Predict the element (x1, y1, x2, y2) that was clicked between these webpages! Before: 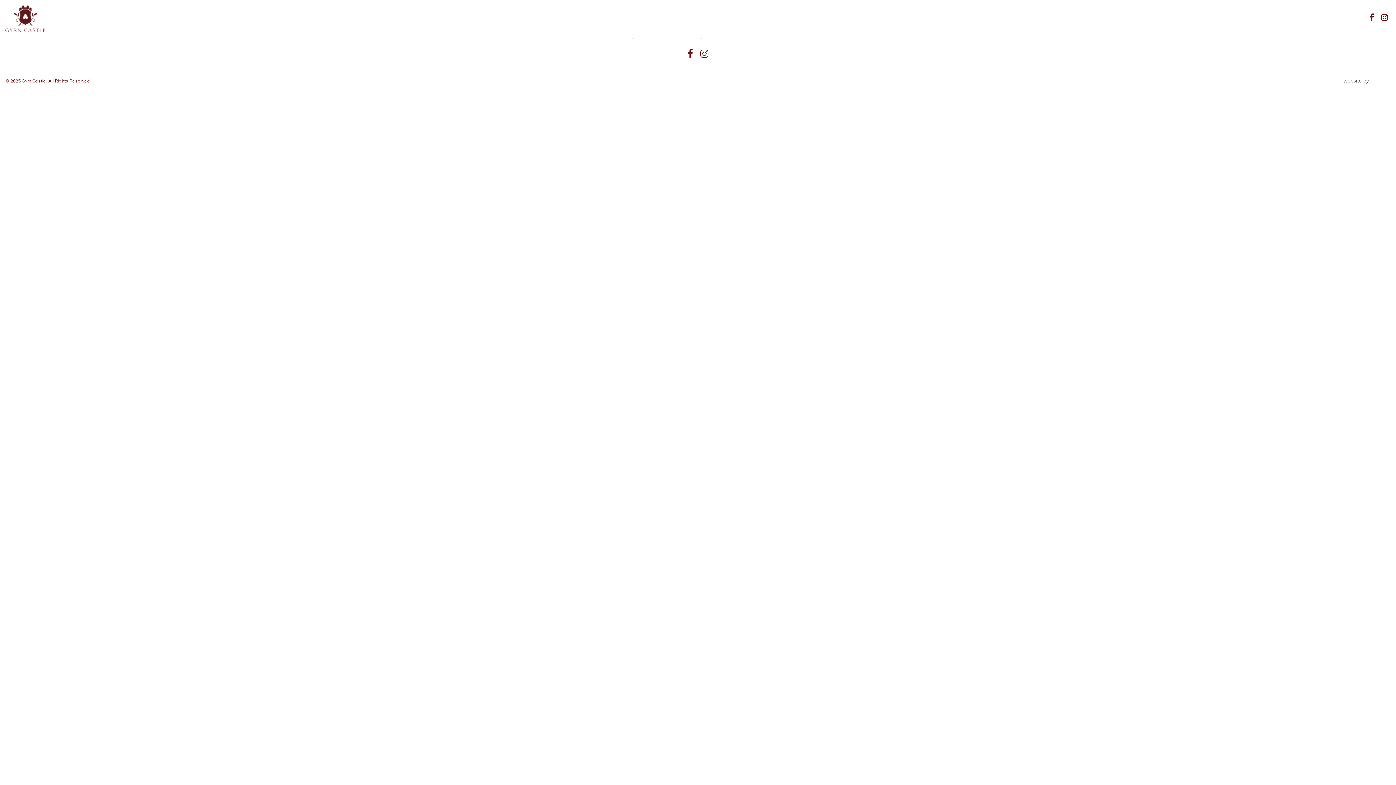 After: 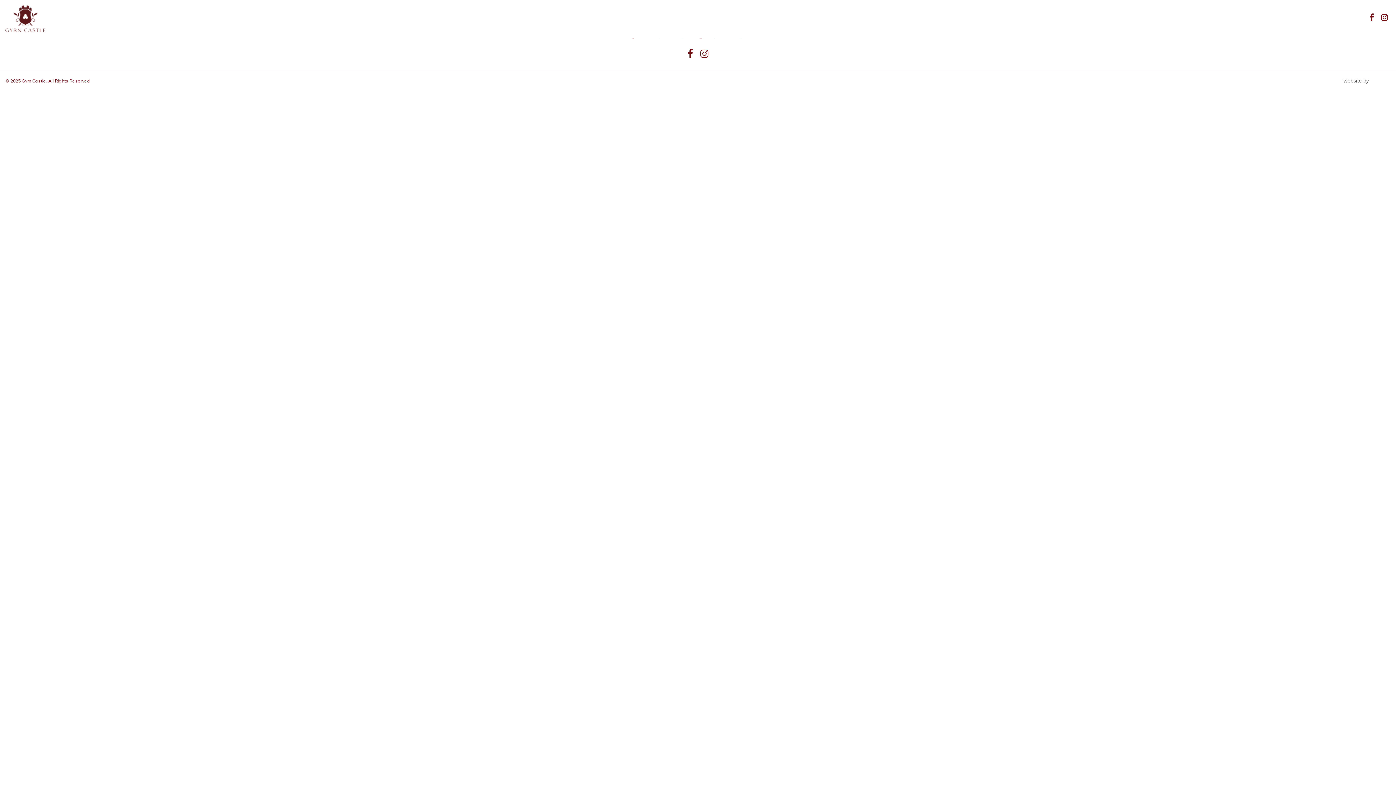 Action: bbox: (700, 52, 708, 58)